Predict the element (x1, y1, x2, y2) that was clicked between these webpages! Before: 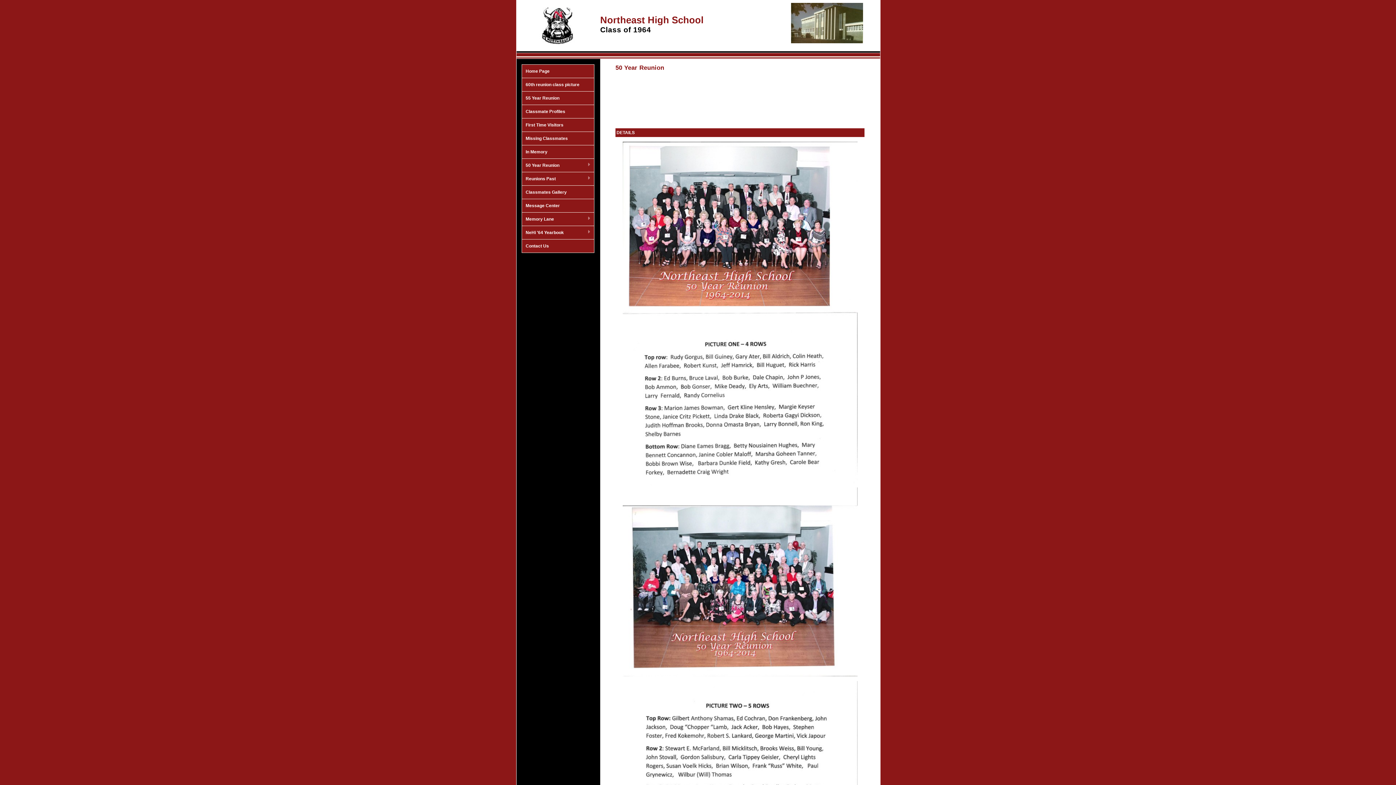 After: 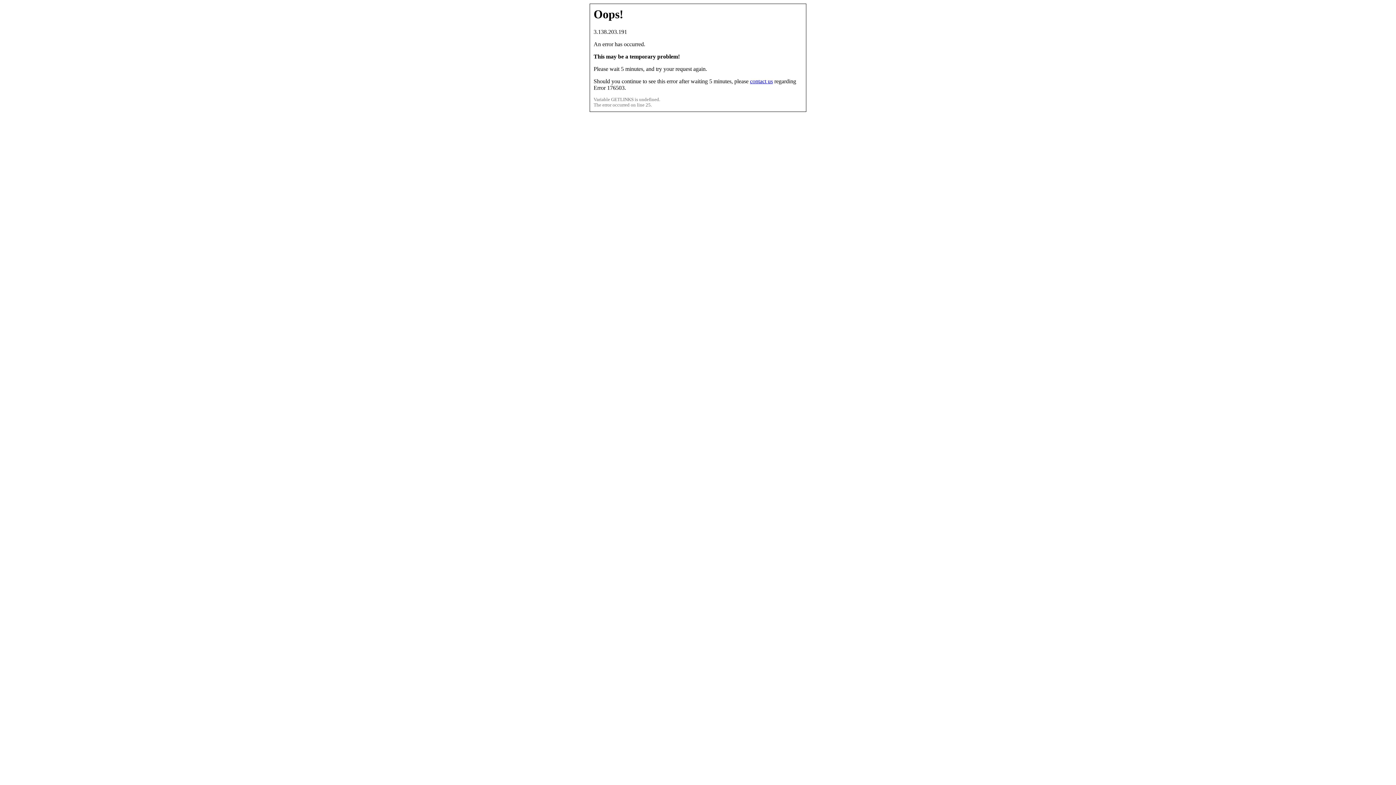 Action: label: 55 Year Reunion bbox: (522, 91, 594, 105)